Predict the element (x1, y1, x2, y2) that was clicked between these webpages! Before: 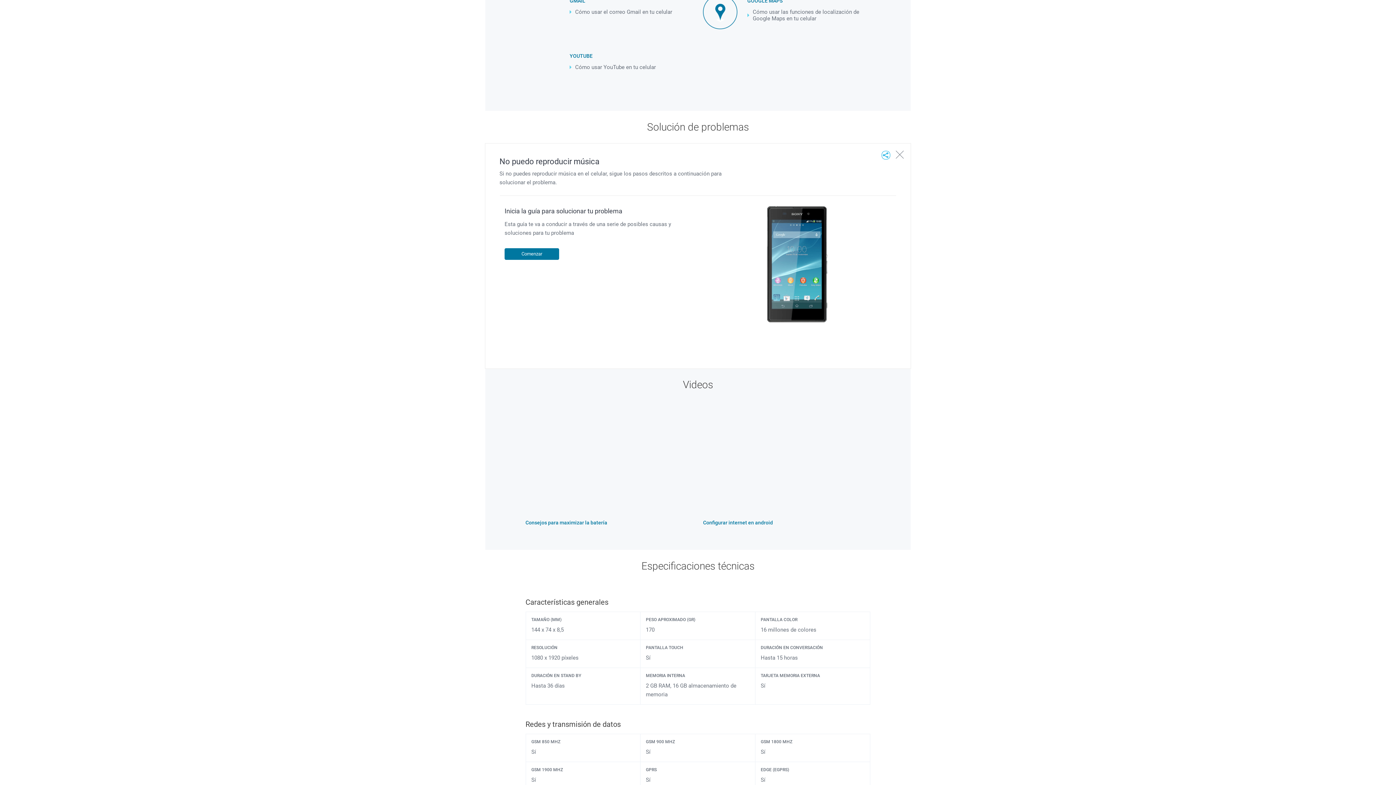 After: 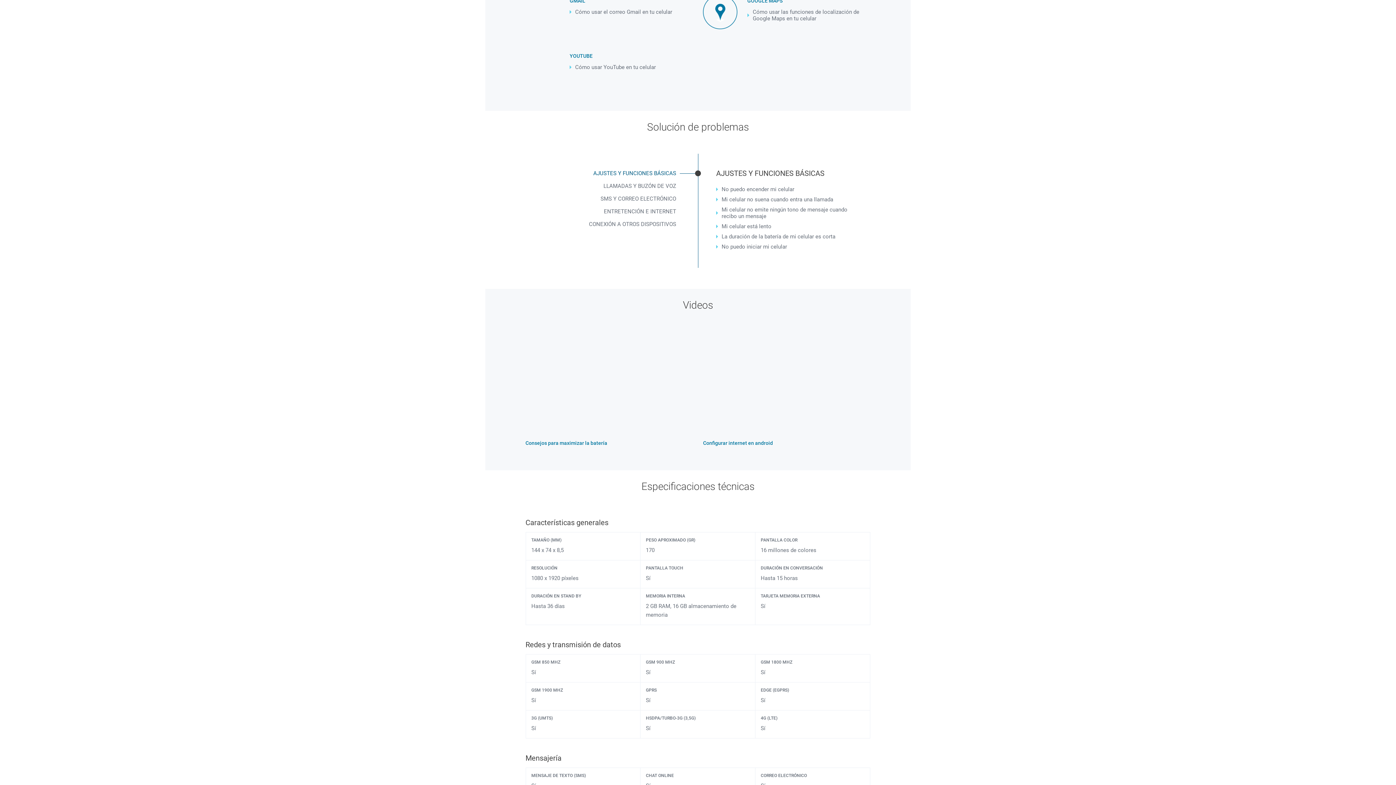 Action: bbox: (889, 143, 910, 165)